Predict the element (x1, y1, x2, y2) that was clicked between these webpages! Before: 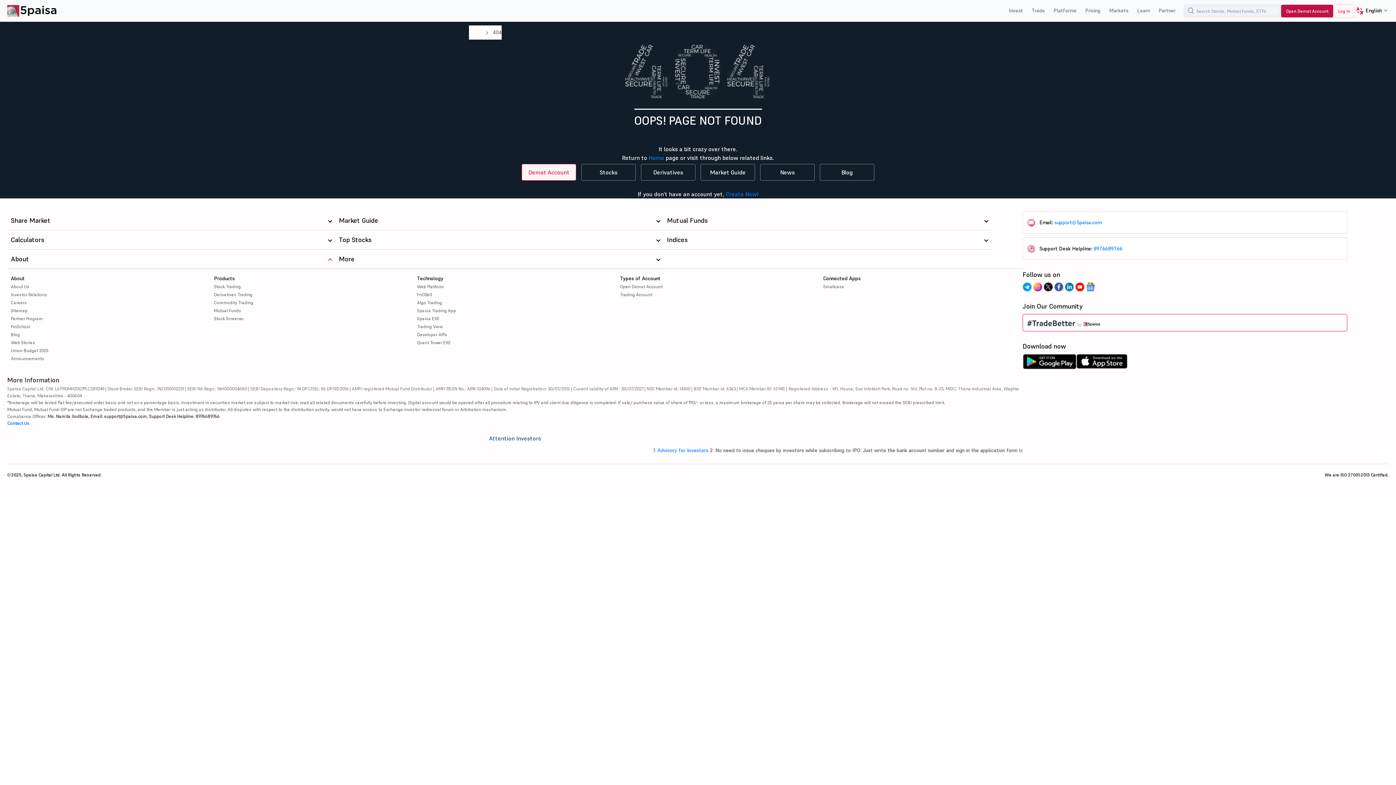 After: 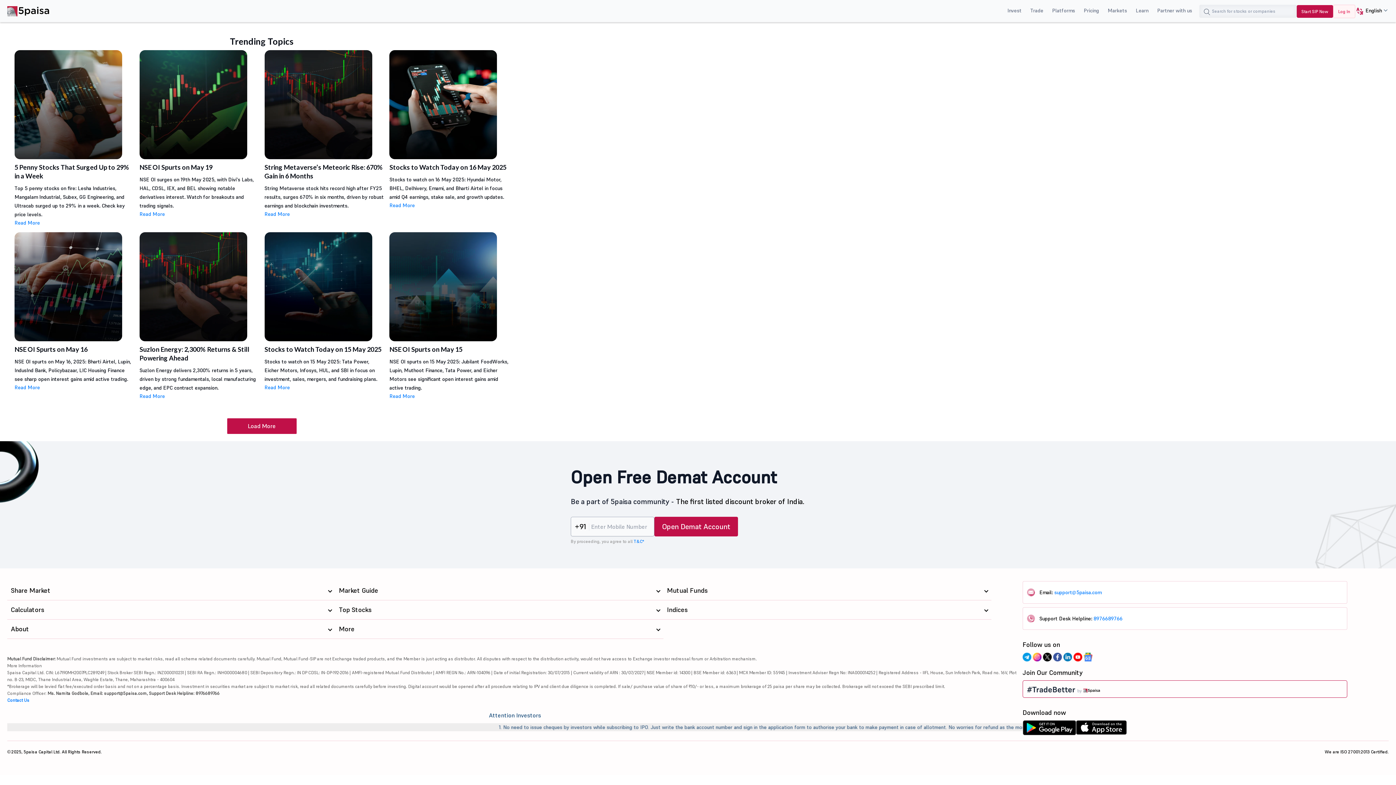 Action: label: Web Stories bbox: (10, 340, 35, 345)